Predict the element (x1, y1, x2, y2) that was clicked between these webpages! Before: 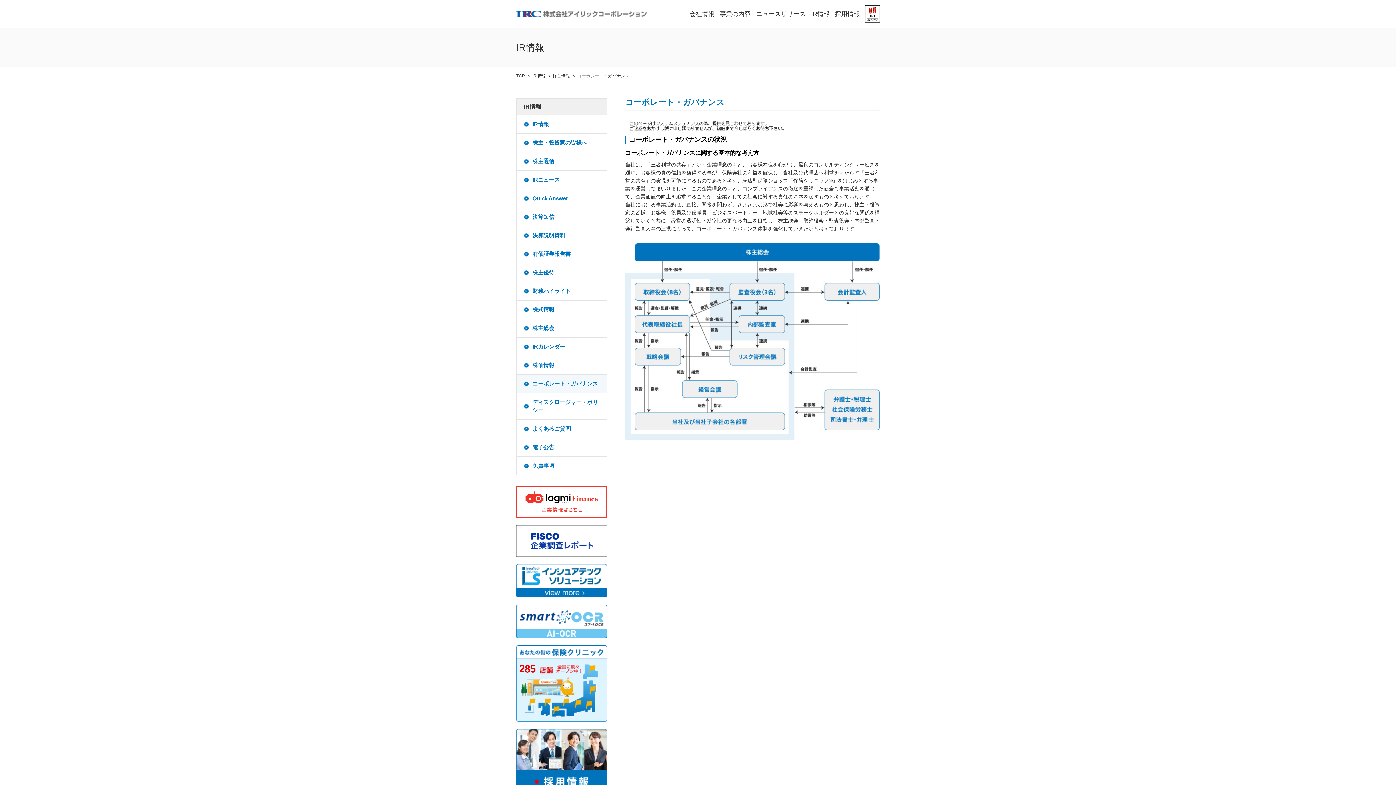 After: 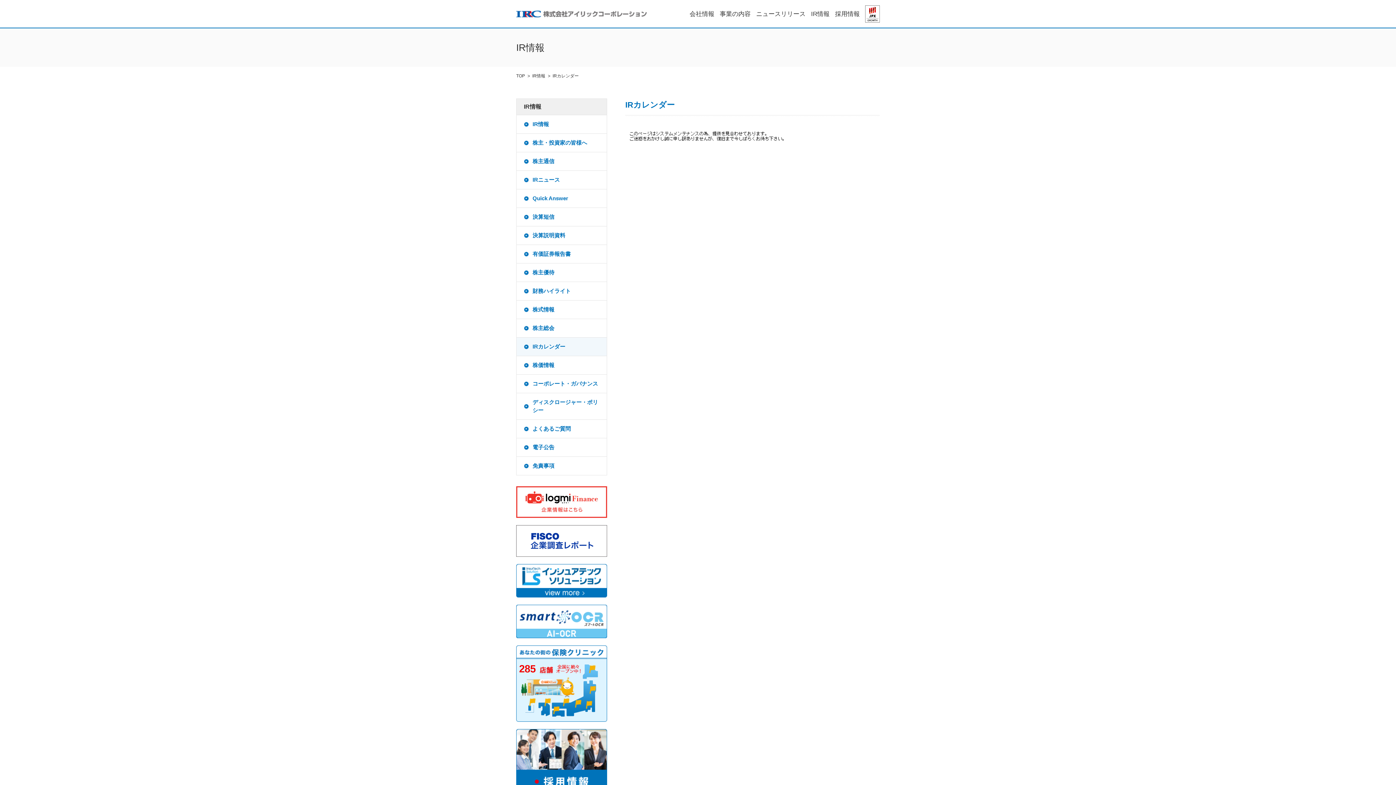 Action: bbox: (516, 337, 606, 356) label: IRカレンダー